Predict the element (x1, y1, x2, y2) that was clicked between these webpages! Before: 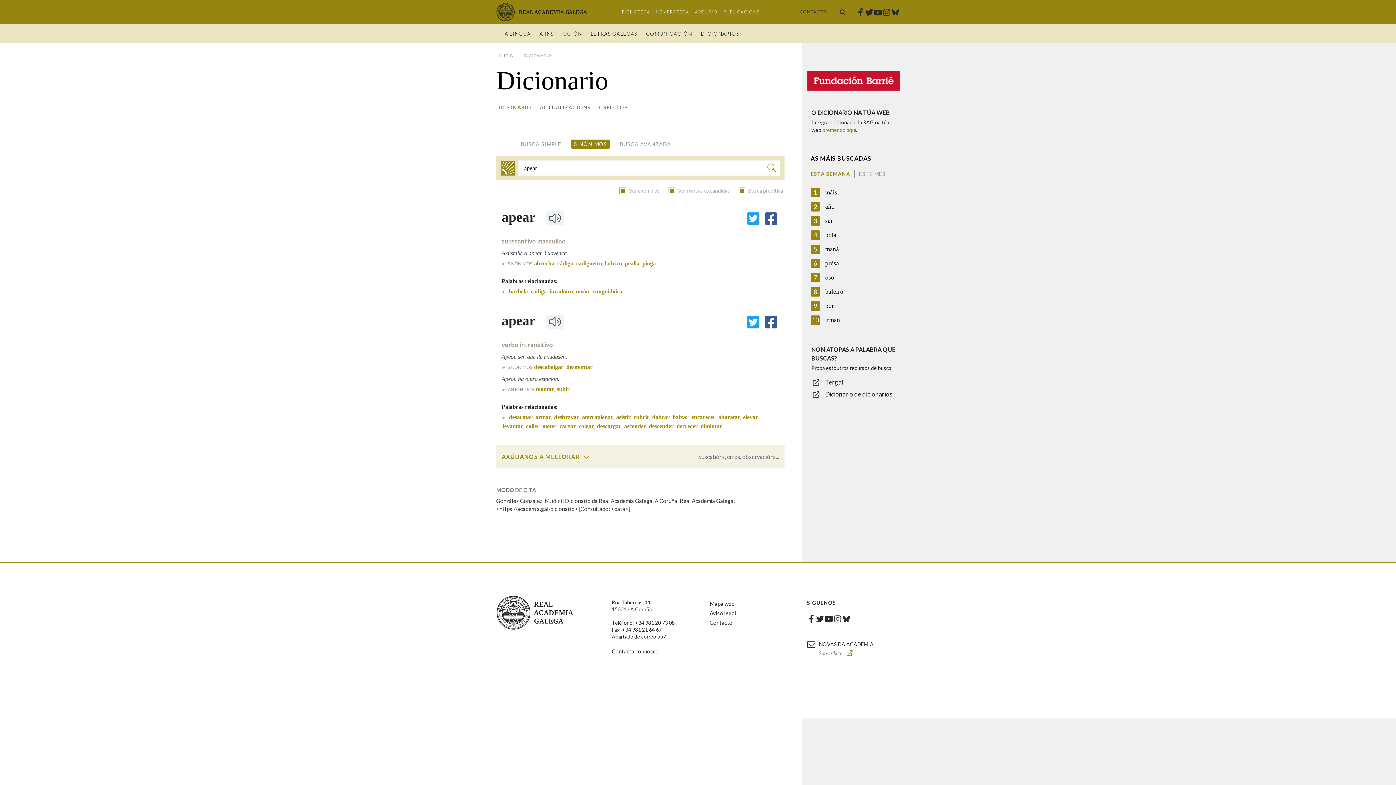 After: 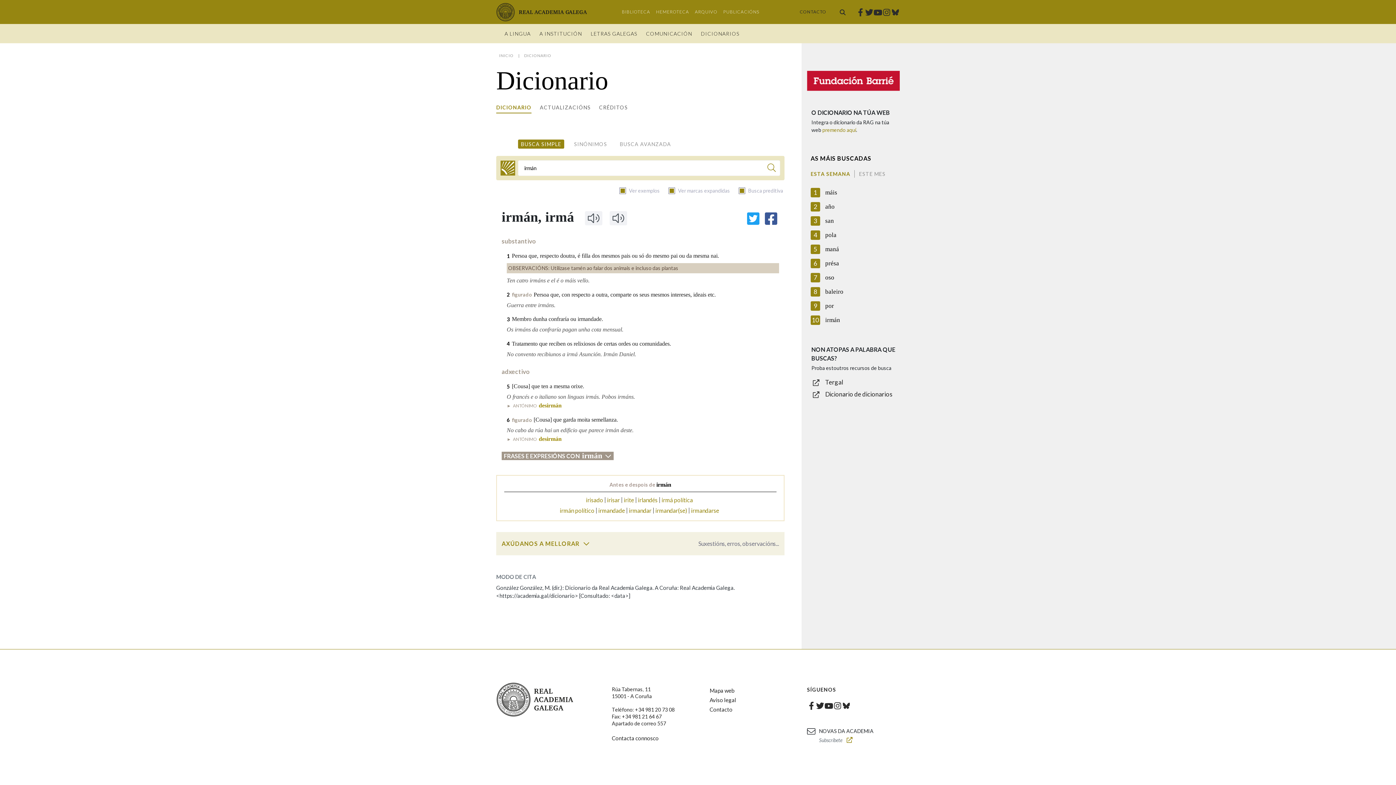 Action: label: irmán bbox: (825, 315, 840, 325)